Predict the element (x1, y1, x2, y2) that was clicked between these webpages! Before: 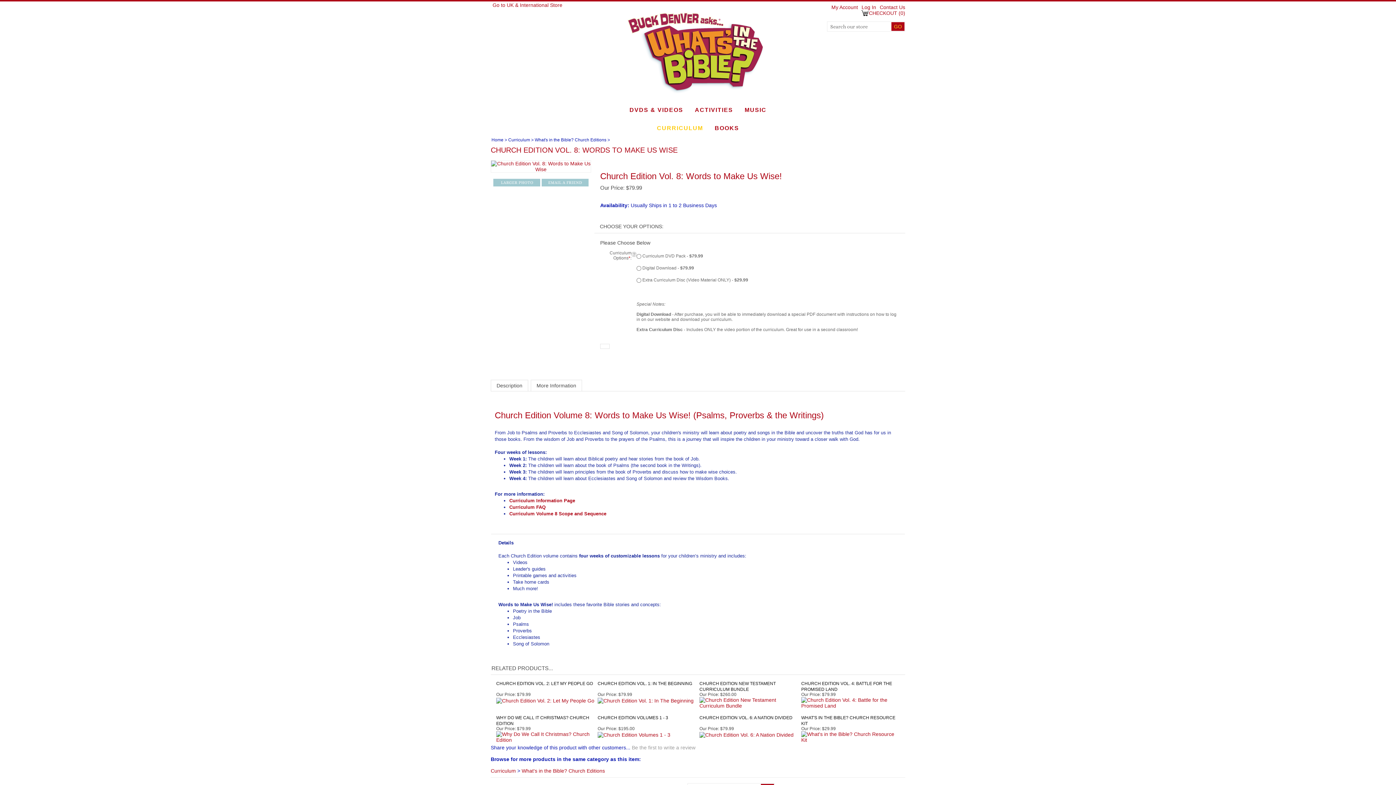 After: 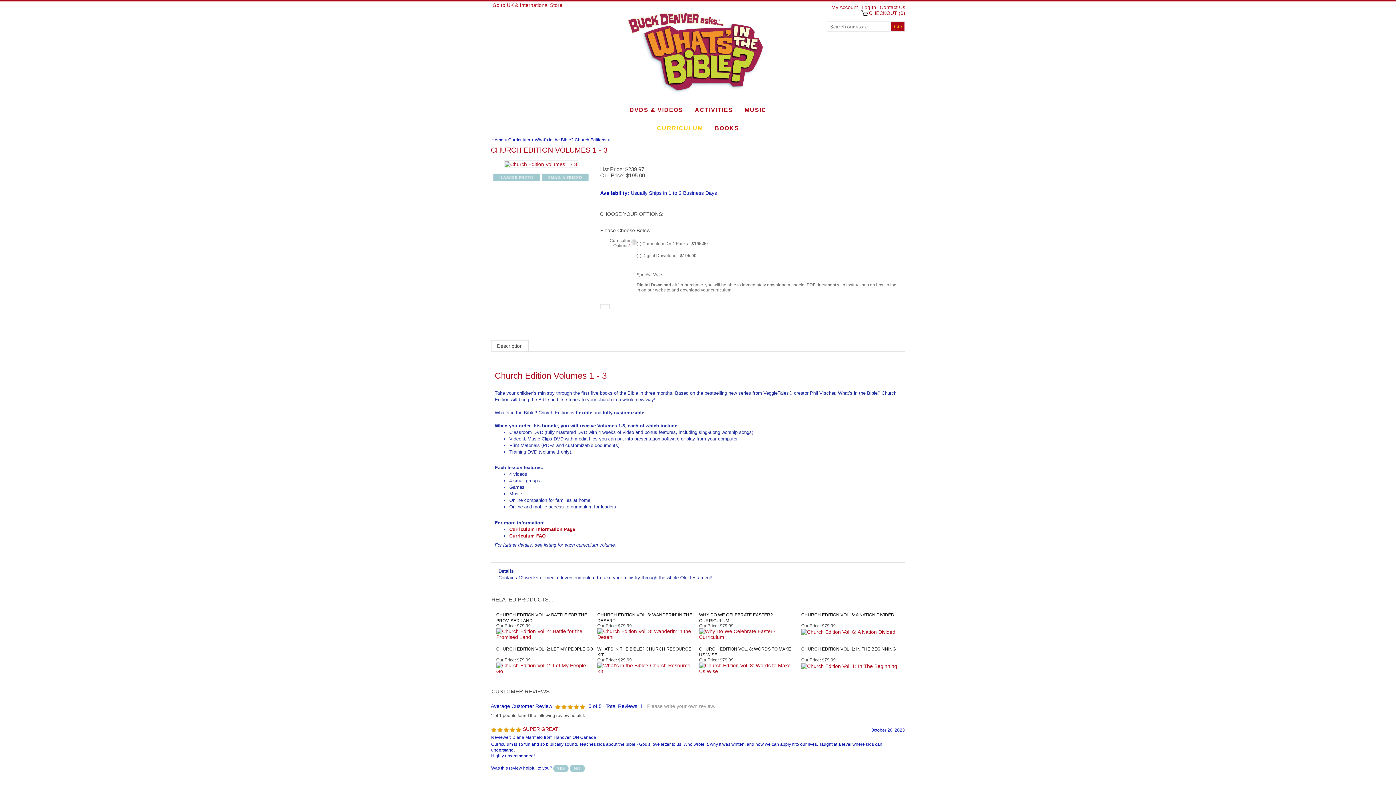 Action: bbox: (597, 719, 670, 725)